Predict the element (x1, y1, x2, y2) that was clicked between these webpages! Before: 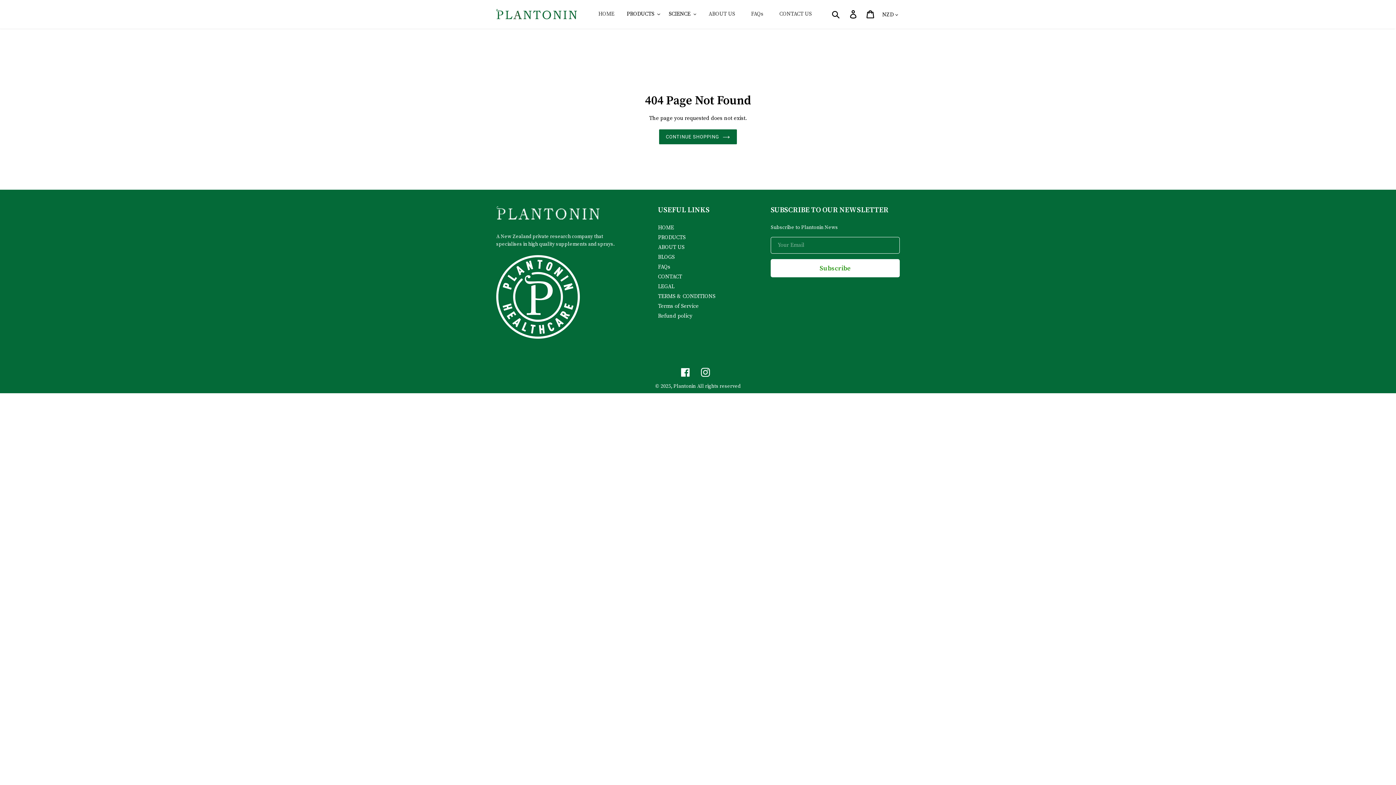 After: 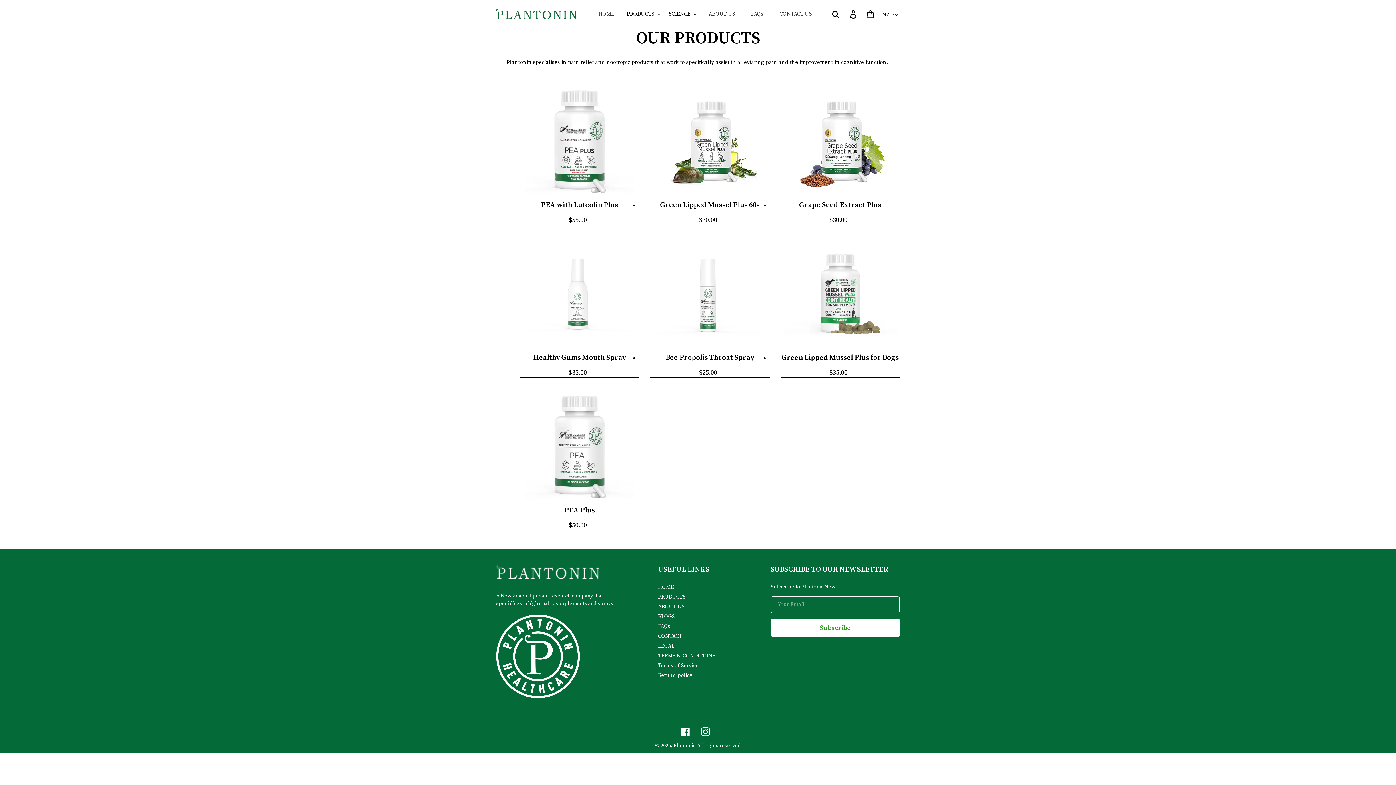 Action: label: PRODUCTS bbox: (658, 234, 685, 241)